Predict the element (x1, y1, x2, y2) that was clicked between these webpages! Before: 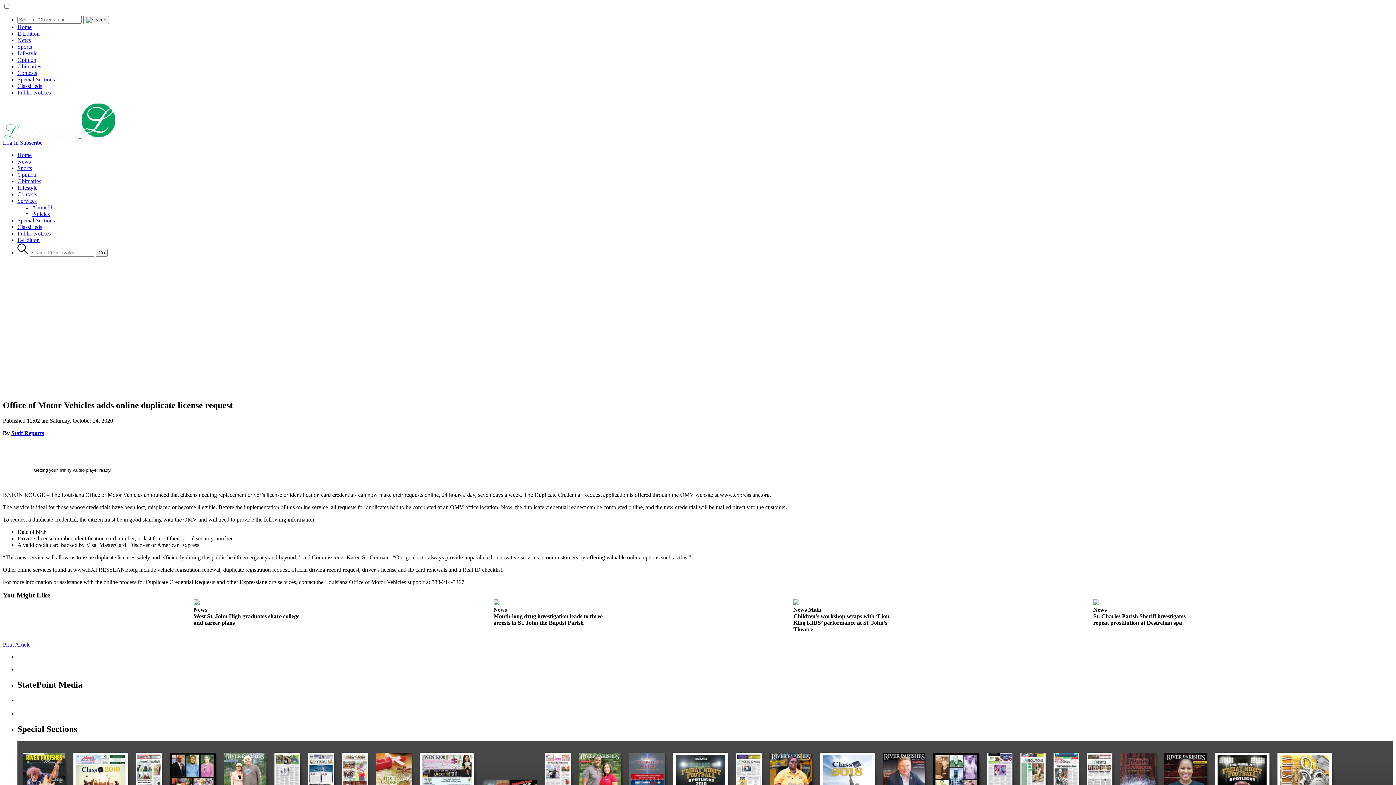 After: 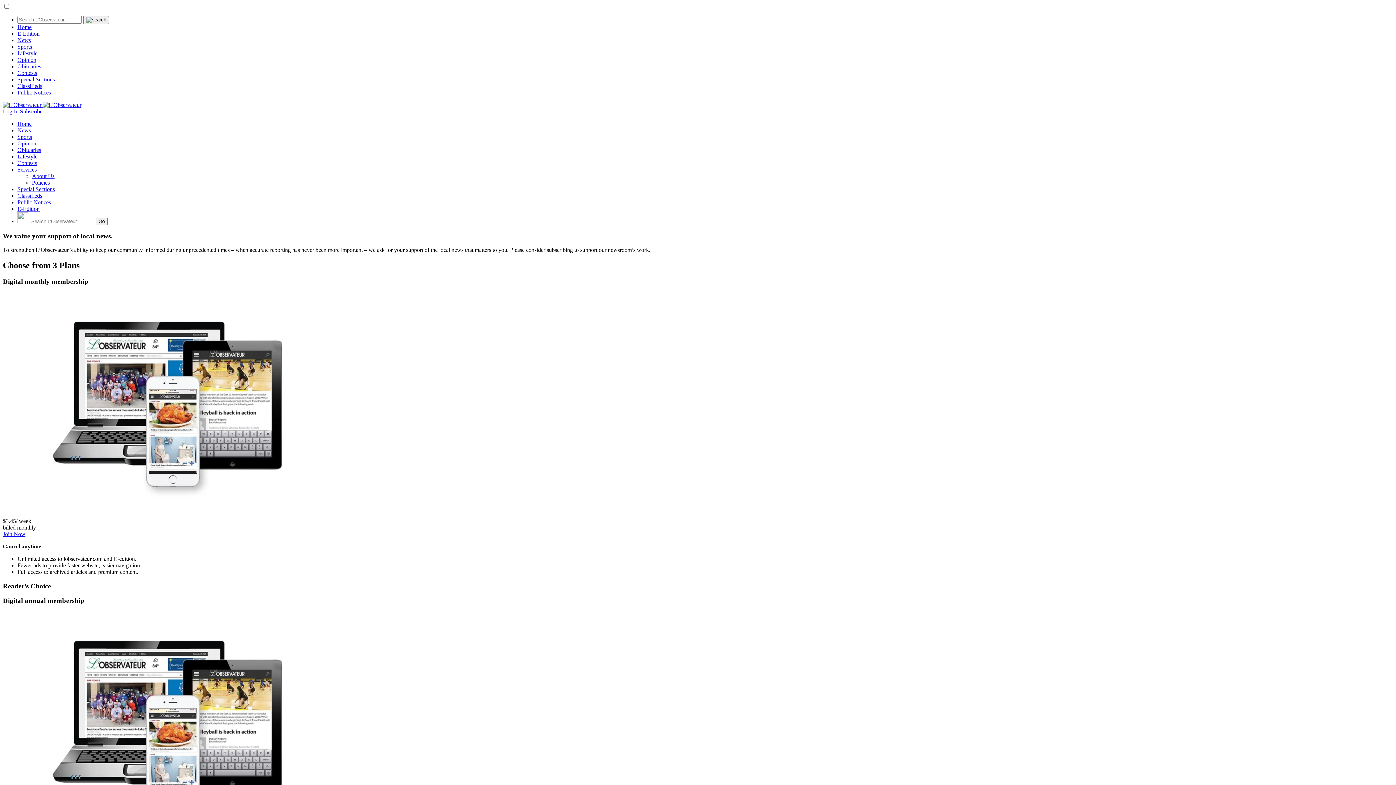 Action: bbox: (20, 139, 42, 145) label: Subscribe